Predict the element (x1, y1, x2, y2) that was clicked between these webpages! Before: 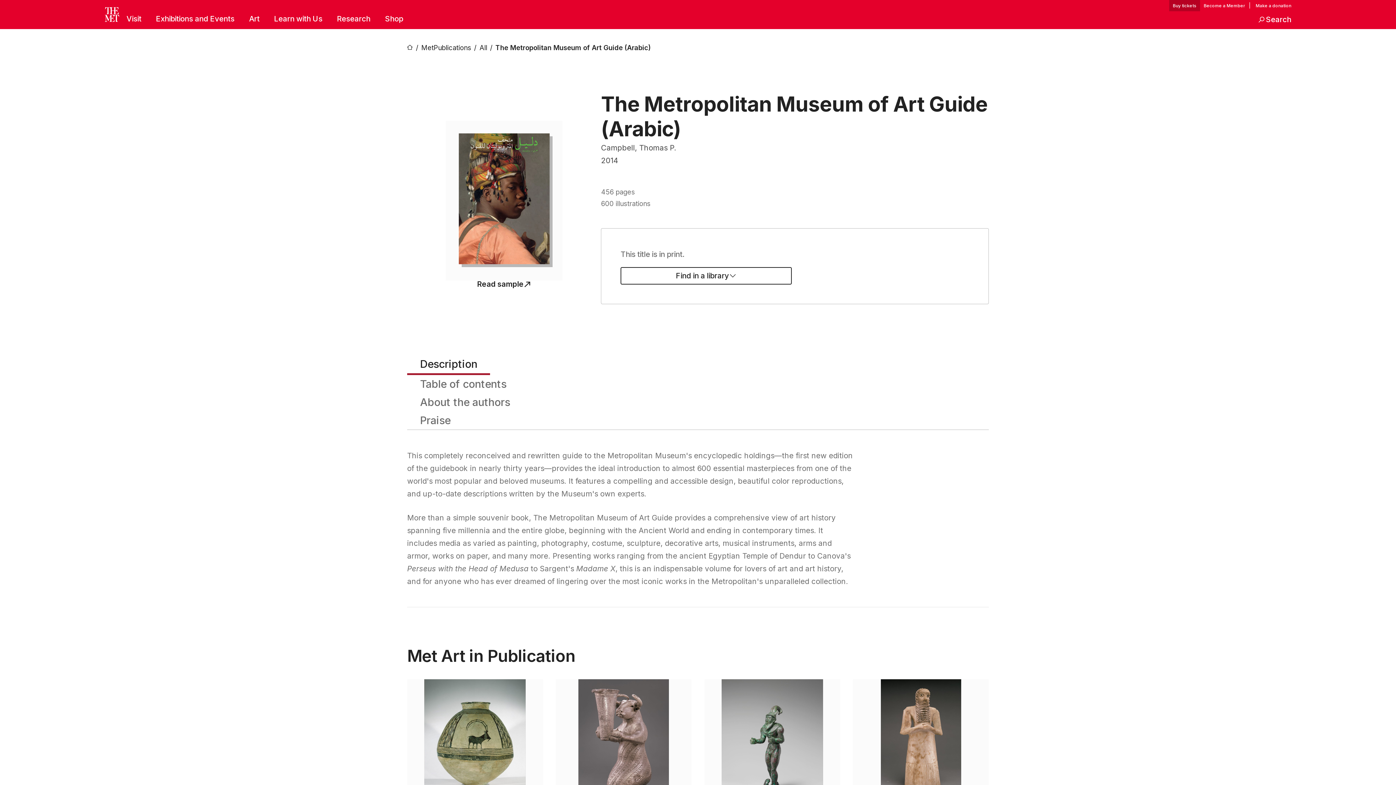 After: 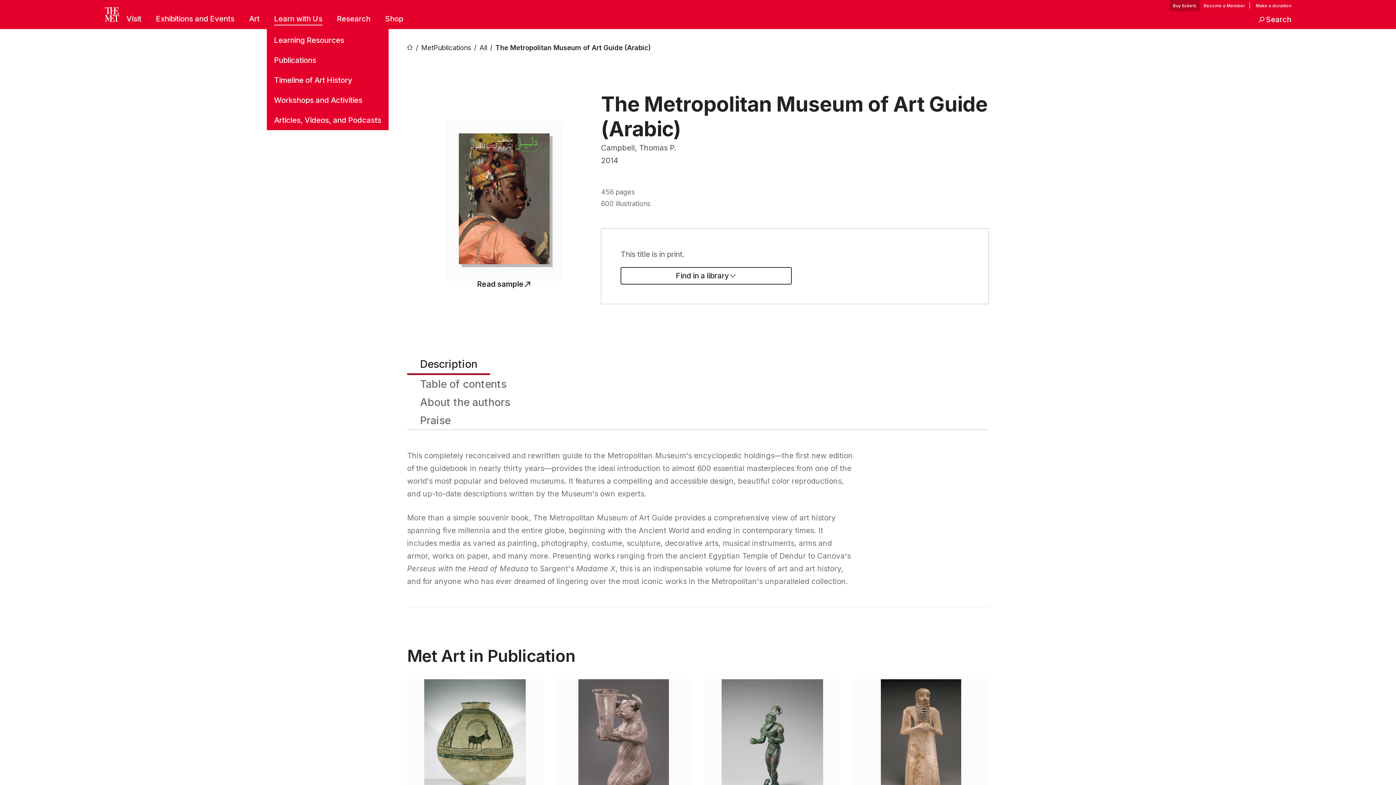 Action: bbox: (274, 13, 322, 25) label: Learn with Us